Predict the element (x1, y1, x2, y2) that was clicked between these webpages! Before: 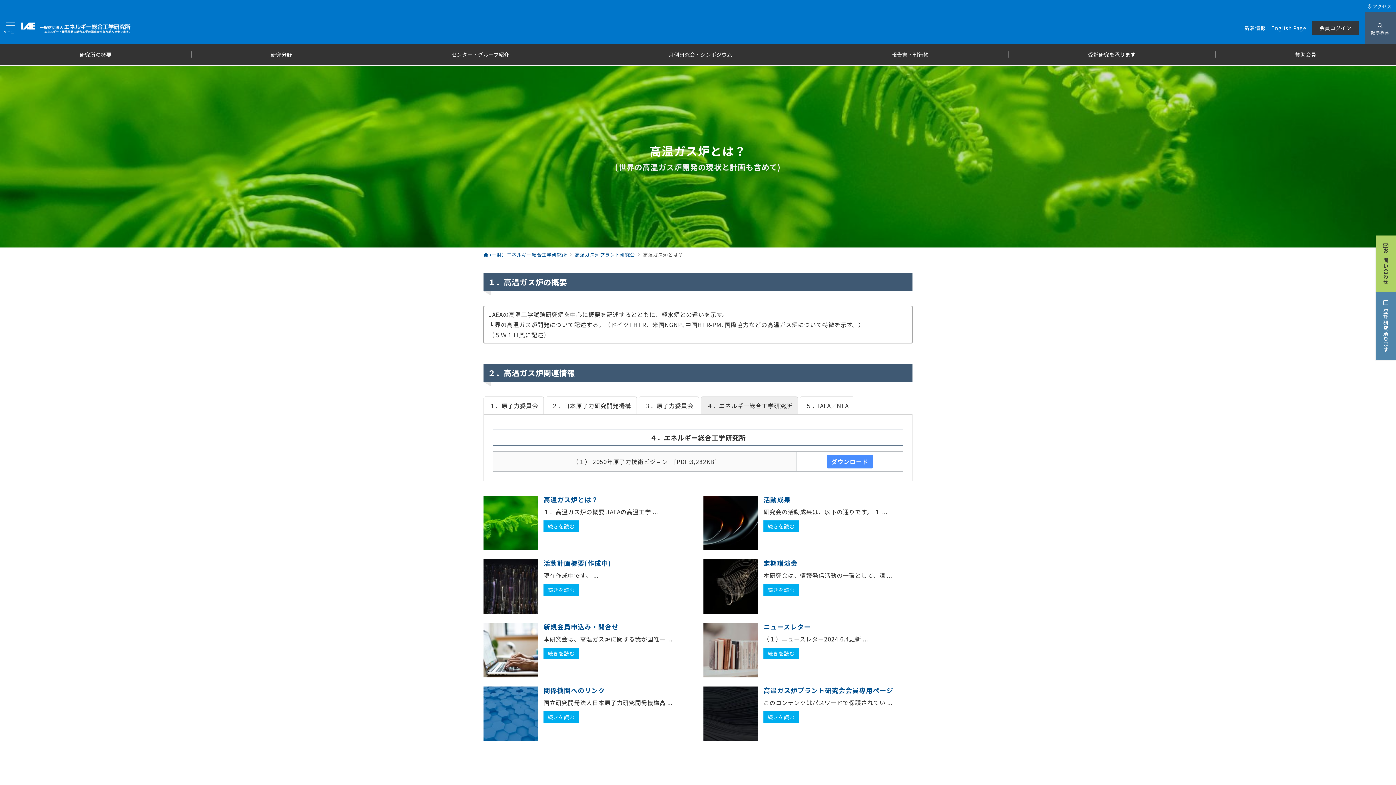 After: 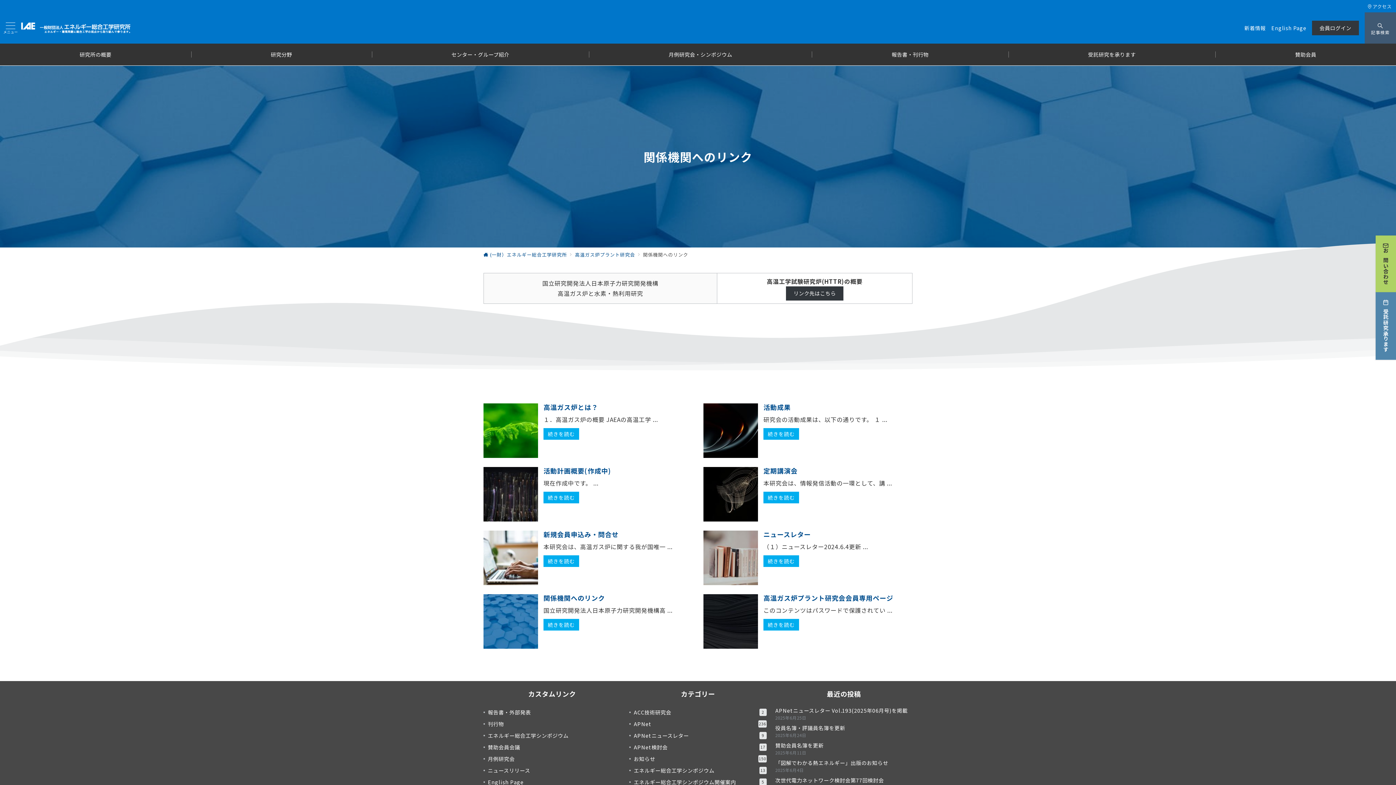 Action: label: 関係機関へのリンク bbox: (543, 685, 605, 695)